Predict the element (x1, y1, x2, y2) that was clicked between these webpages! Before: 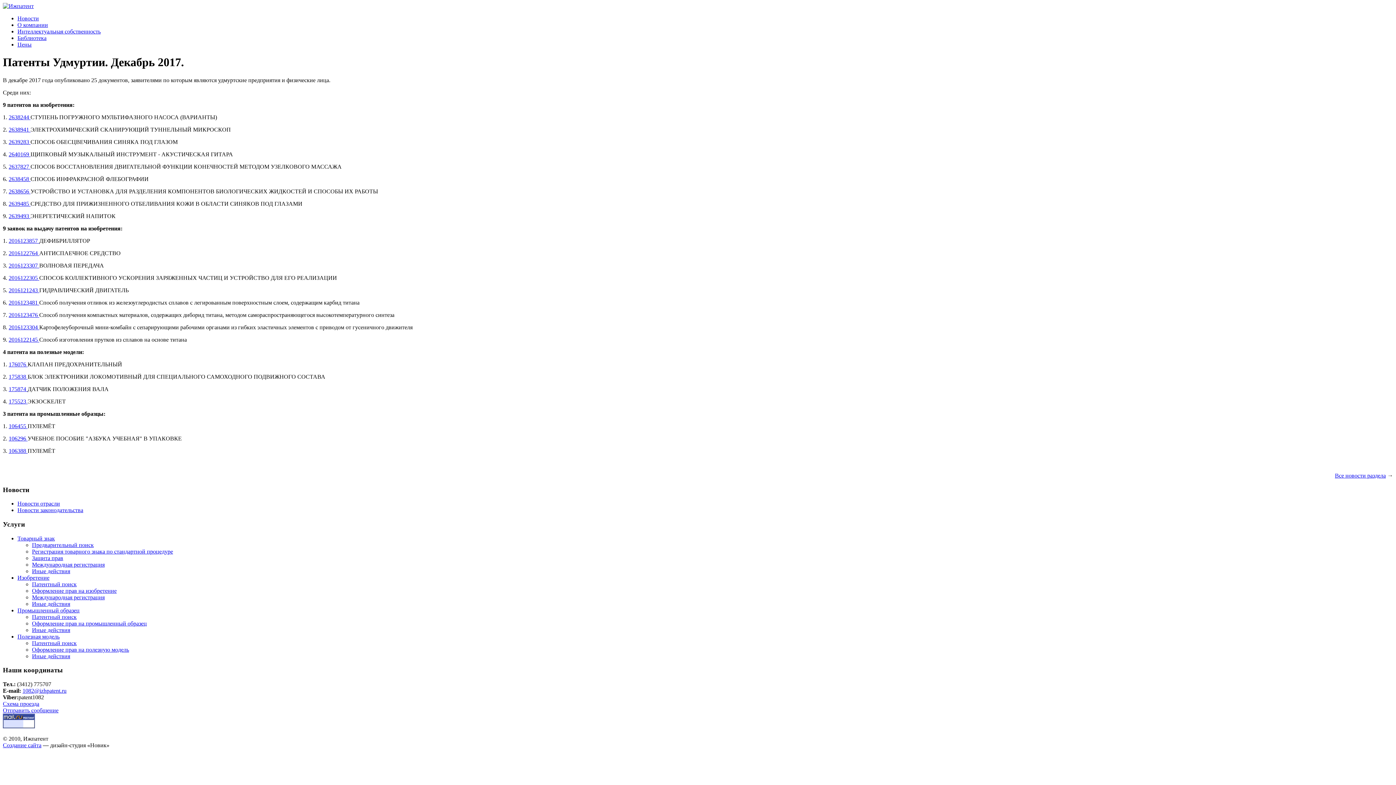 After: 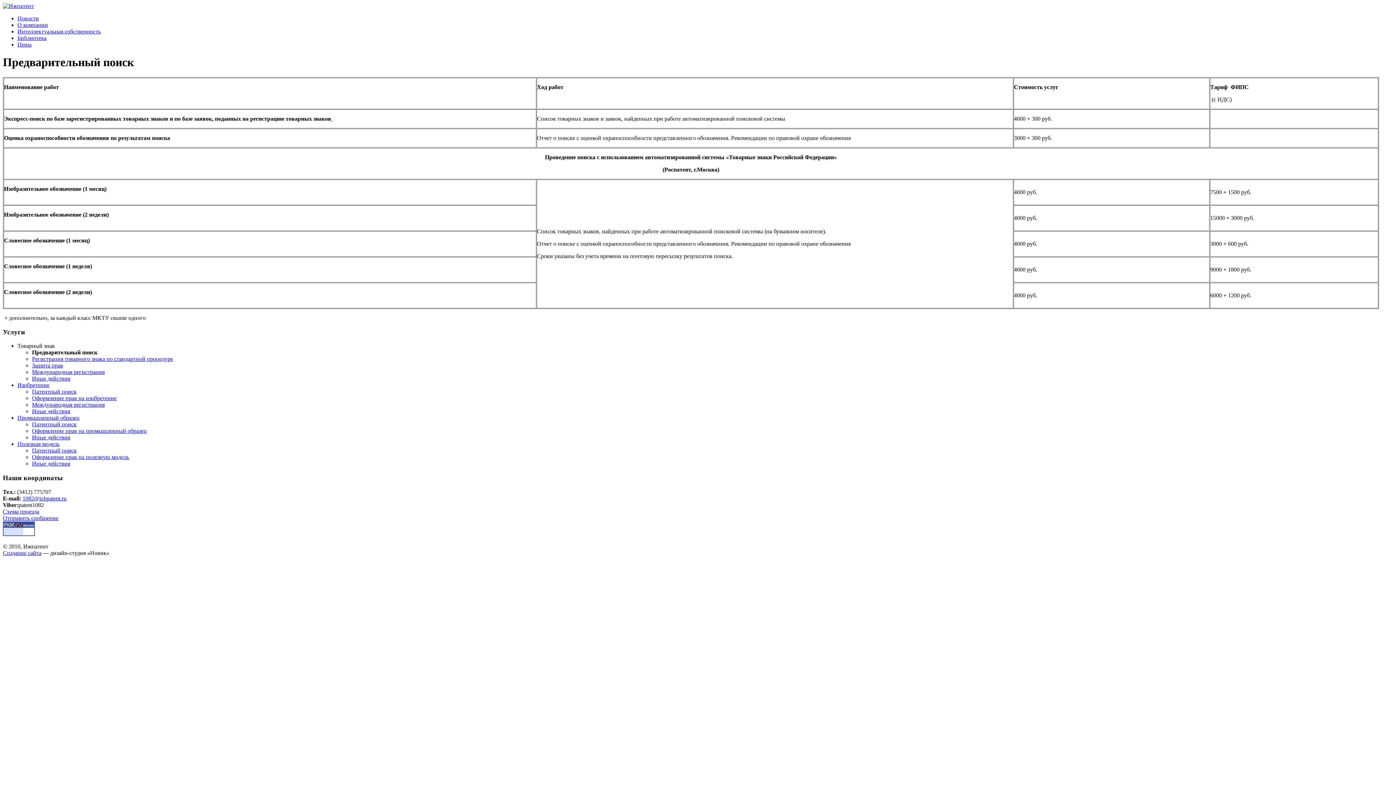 Action: label: Предварительный поиск bbox: (32, 542, 93, 548)